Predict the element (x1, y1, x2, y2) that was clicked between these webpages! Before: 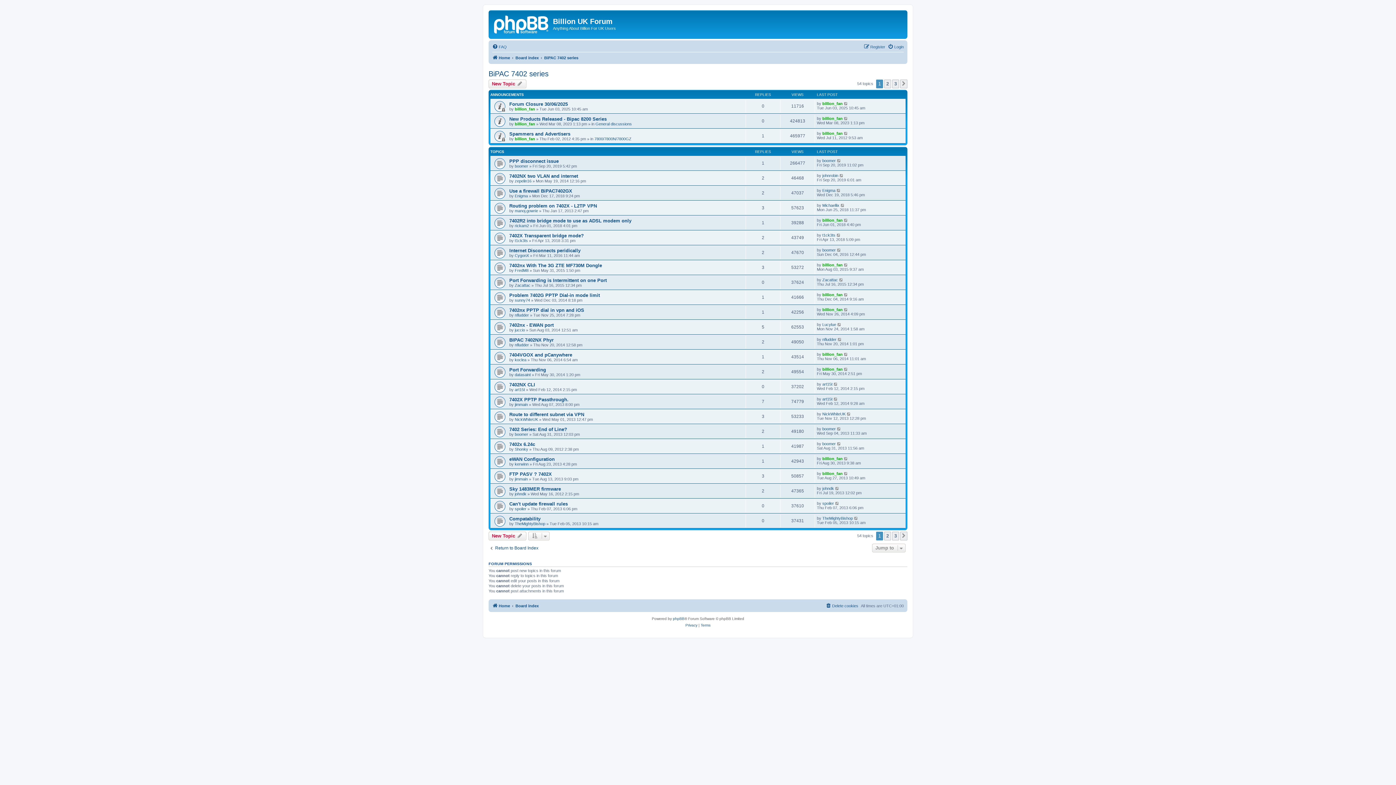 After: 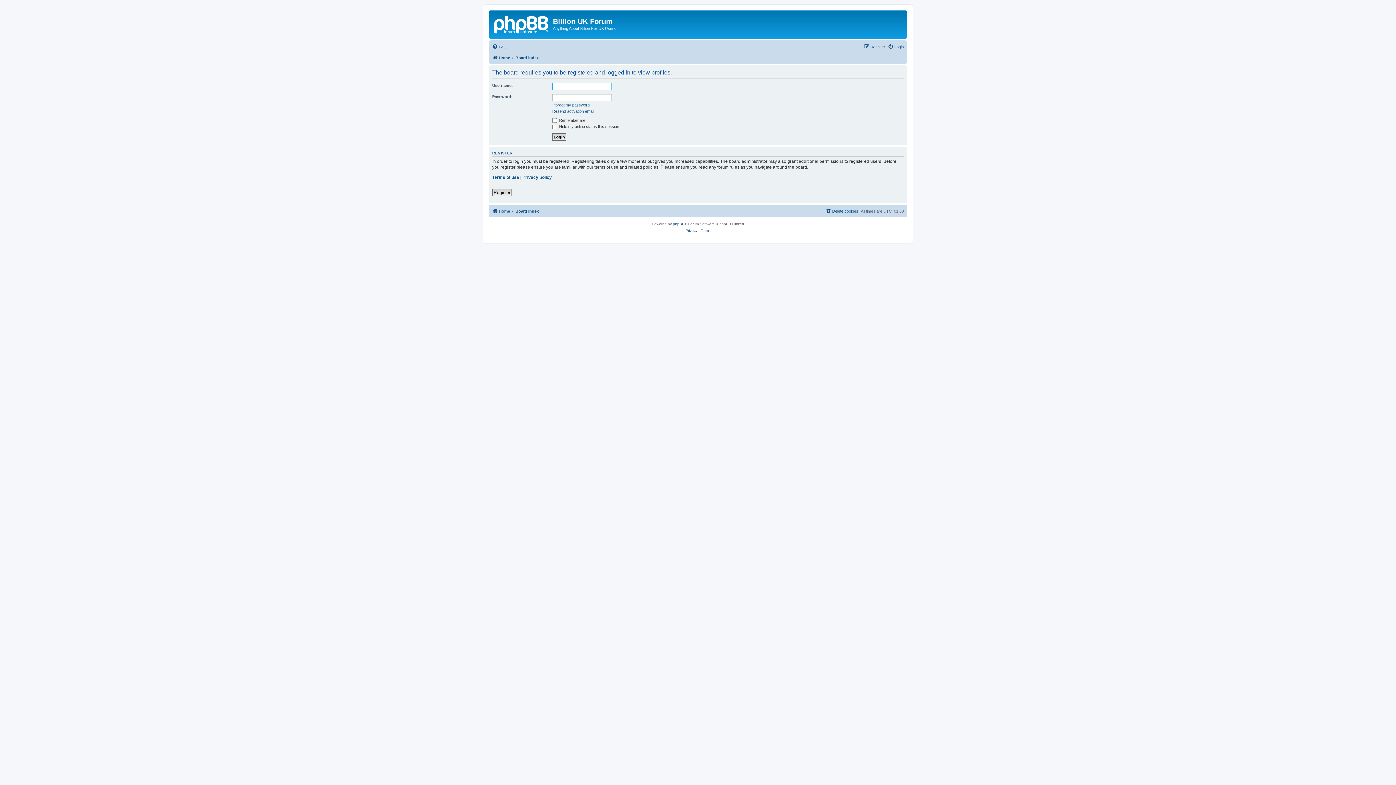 Action: bbox: (514, 268, 528, 272) label: FredM8